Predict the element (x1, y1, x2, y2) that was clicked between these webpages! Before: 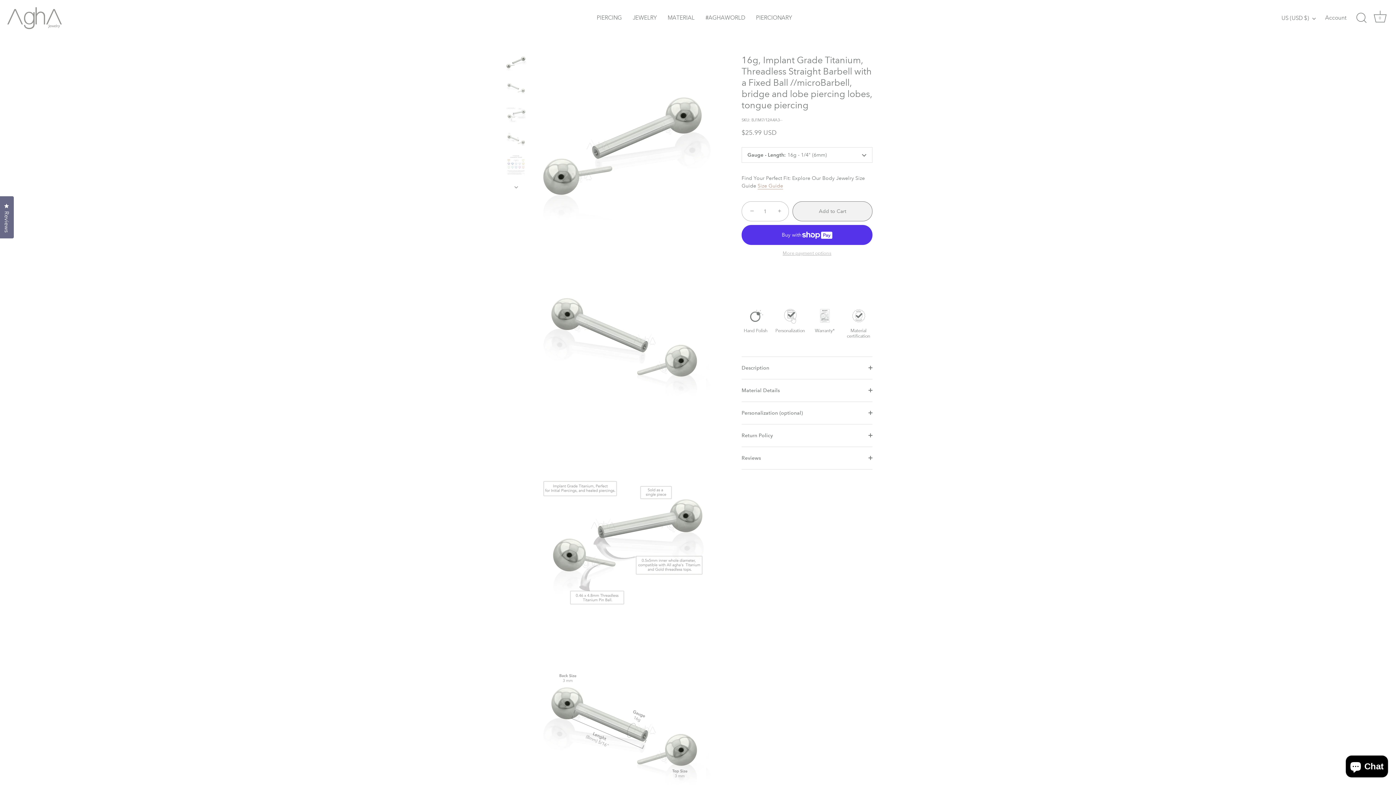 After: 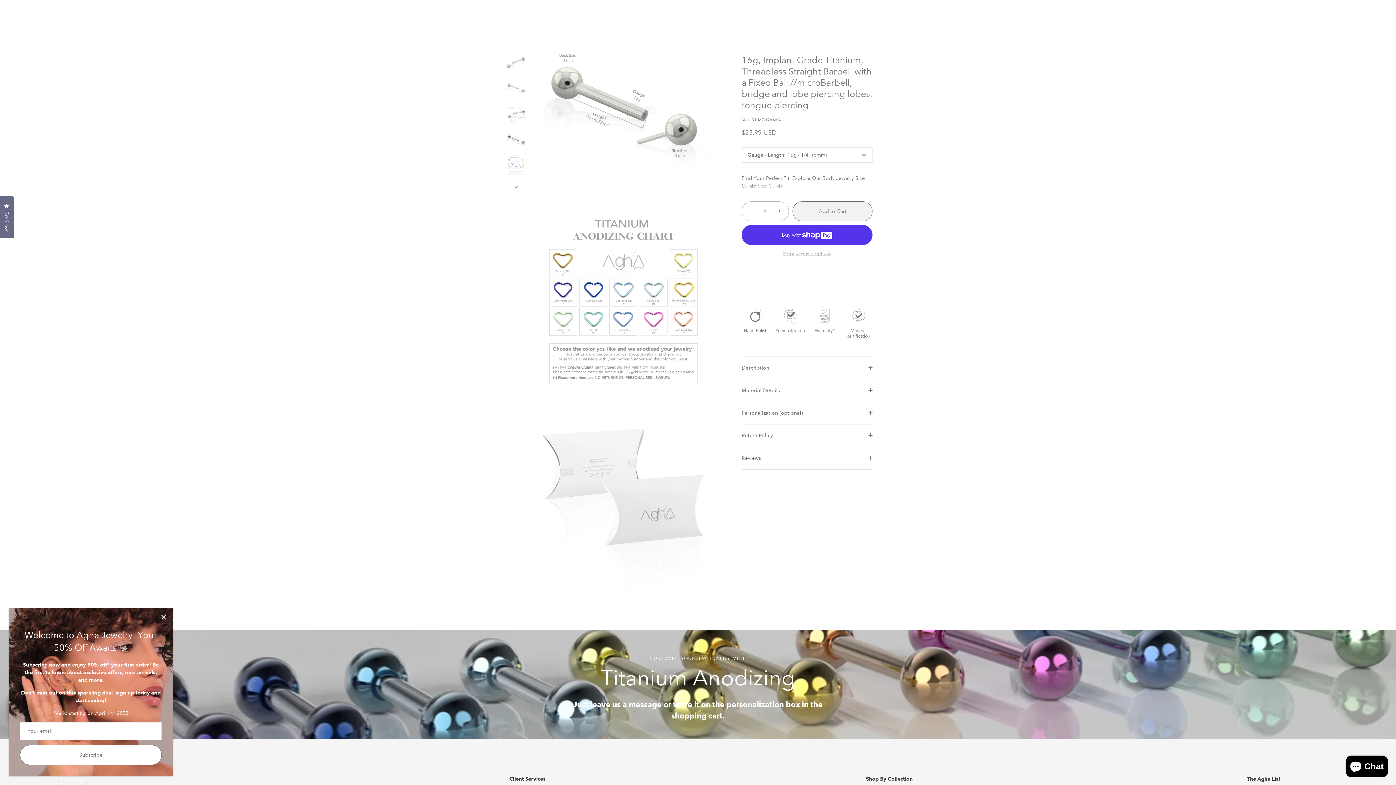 Action: bbox: (504, 128, 527, 150) label: 16g, Implant Grade Titanium, Threadless Straight Barbell with a Fixed Ball //microBarbell, bridge and lobe piercing lobes, tongue piercing